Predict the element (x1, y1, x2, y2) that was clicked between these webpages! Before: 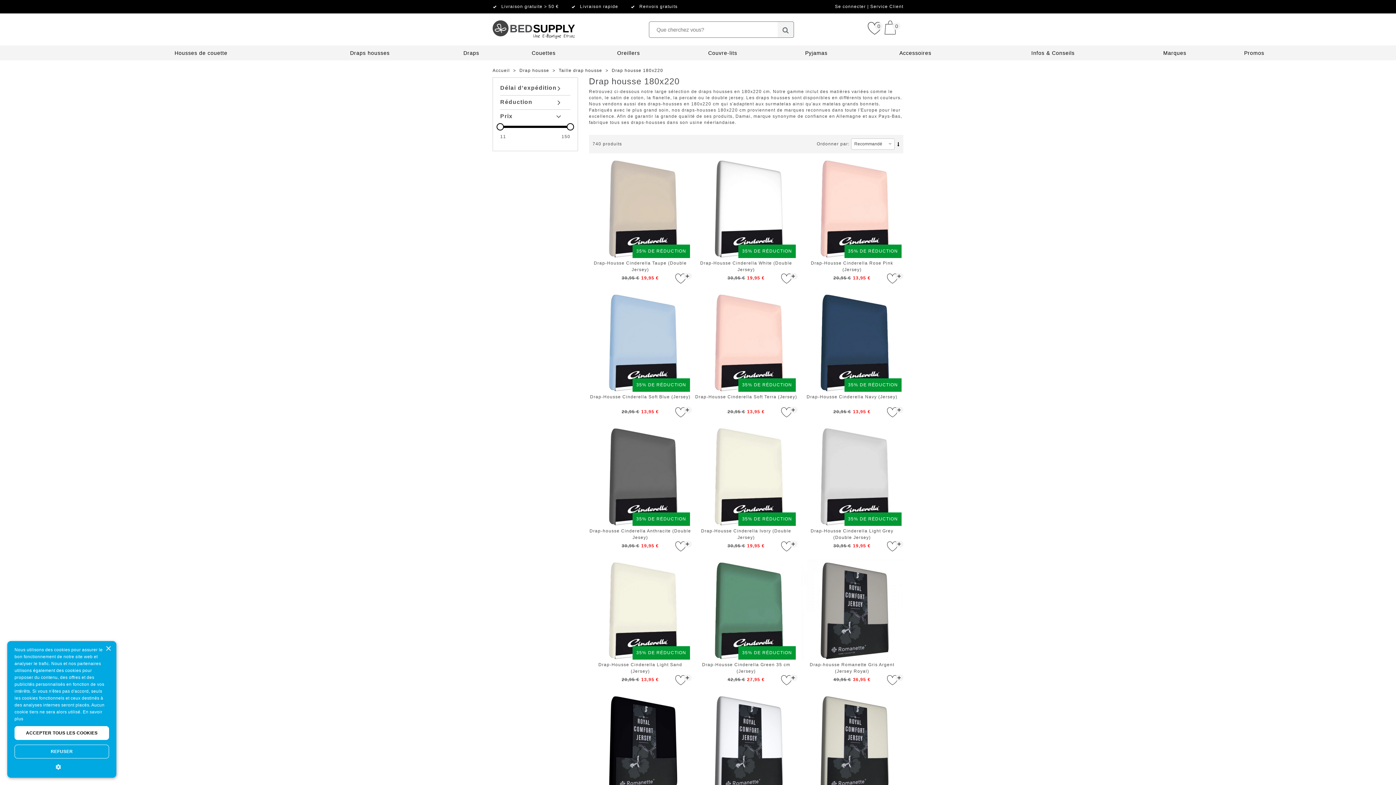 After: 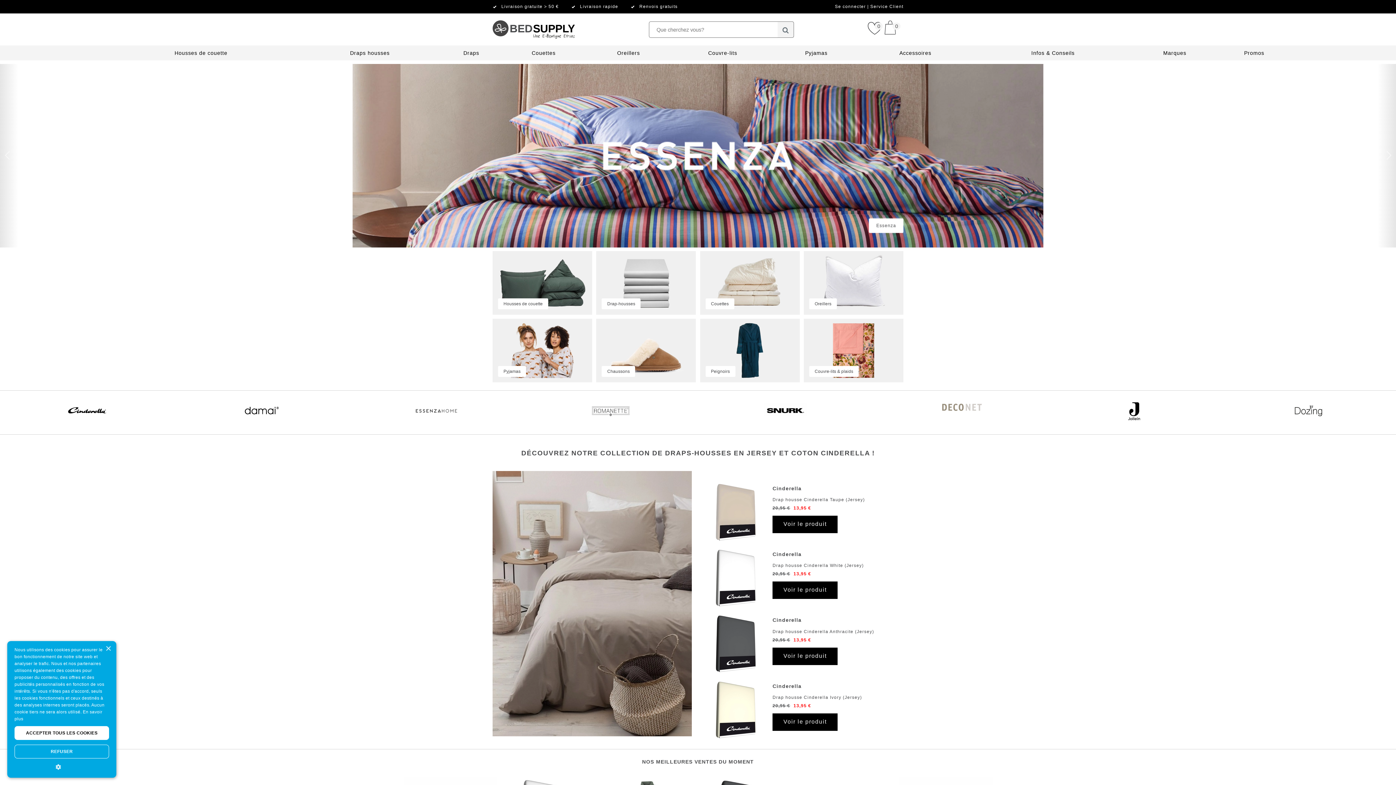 Action: label: BED SUPPLY 
 bbox: (492, 13, 575, 18)